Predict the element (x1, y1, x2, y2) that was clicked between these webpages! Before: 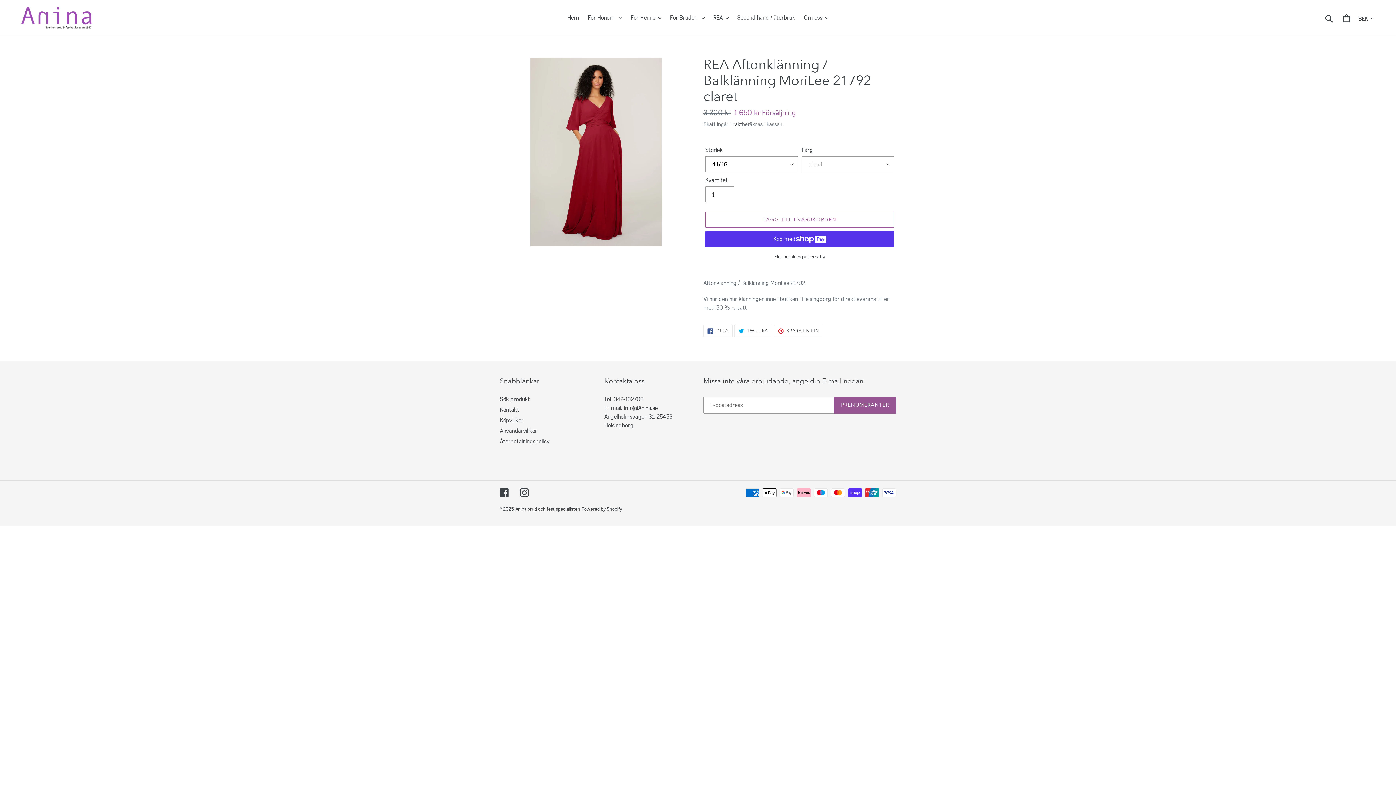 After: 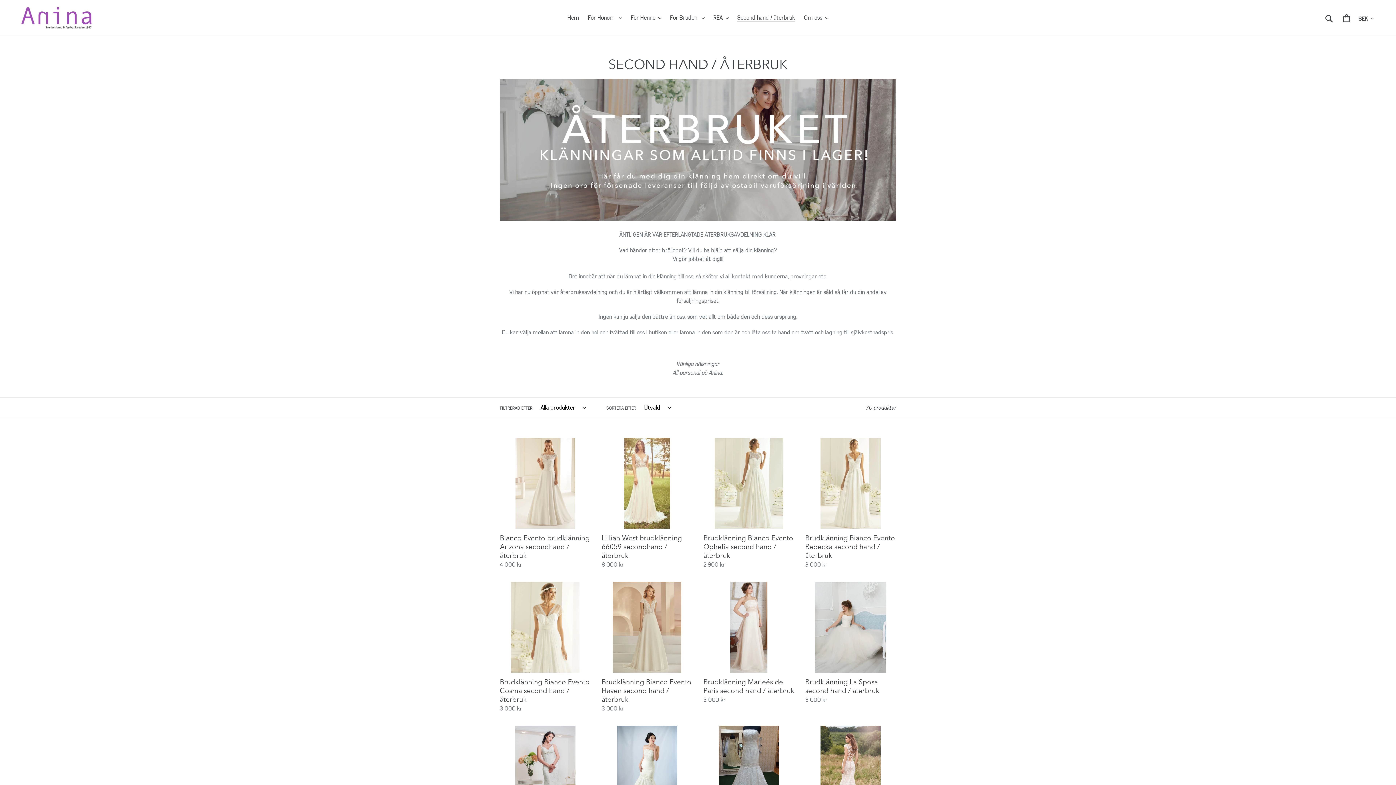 Action: bbox: (733, 12, 798, 23) label: Second hand / återbruk